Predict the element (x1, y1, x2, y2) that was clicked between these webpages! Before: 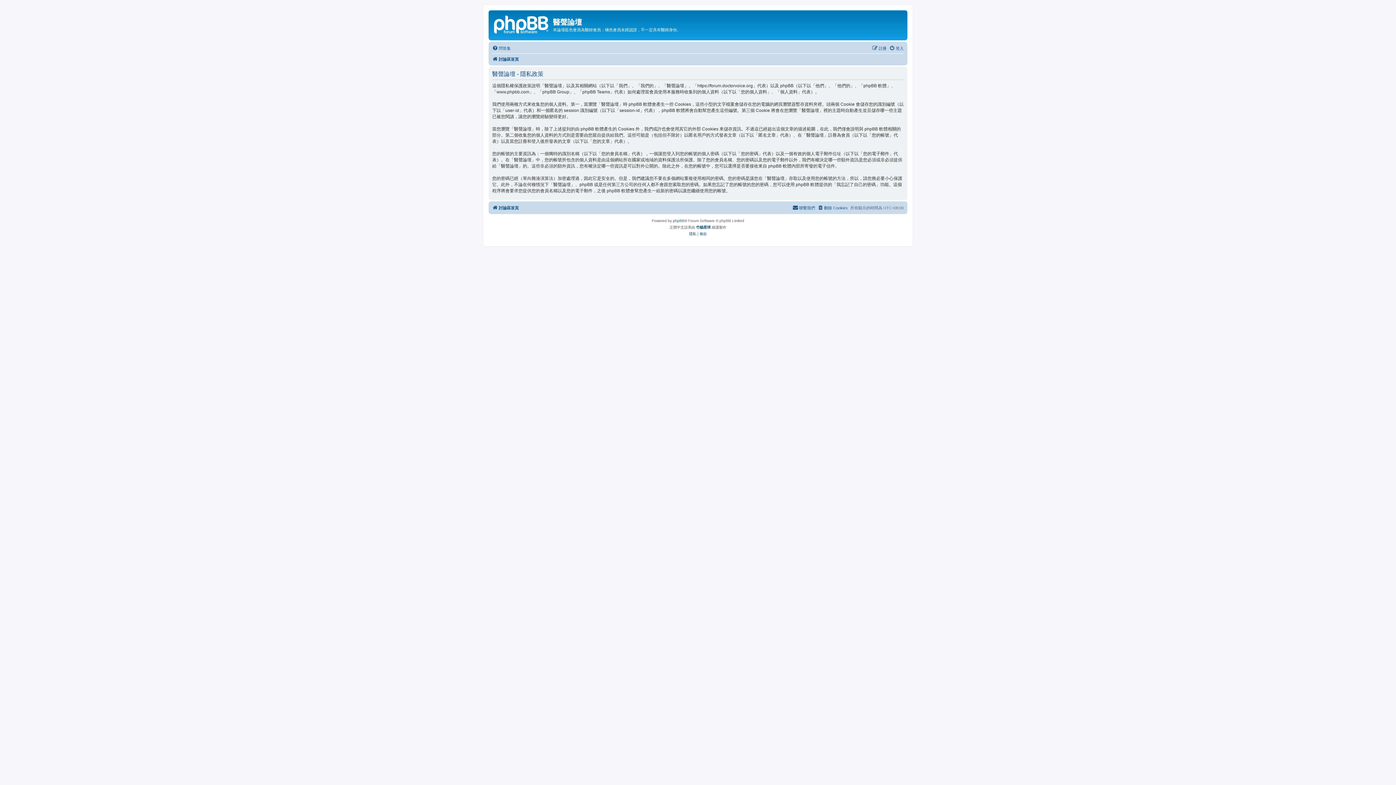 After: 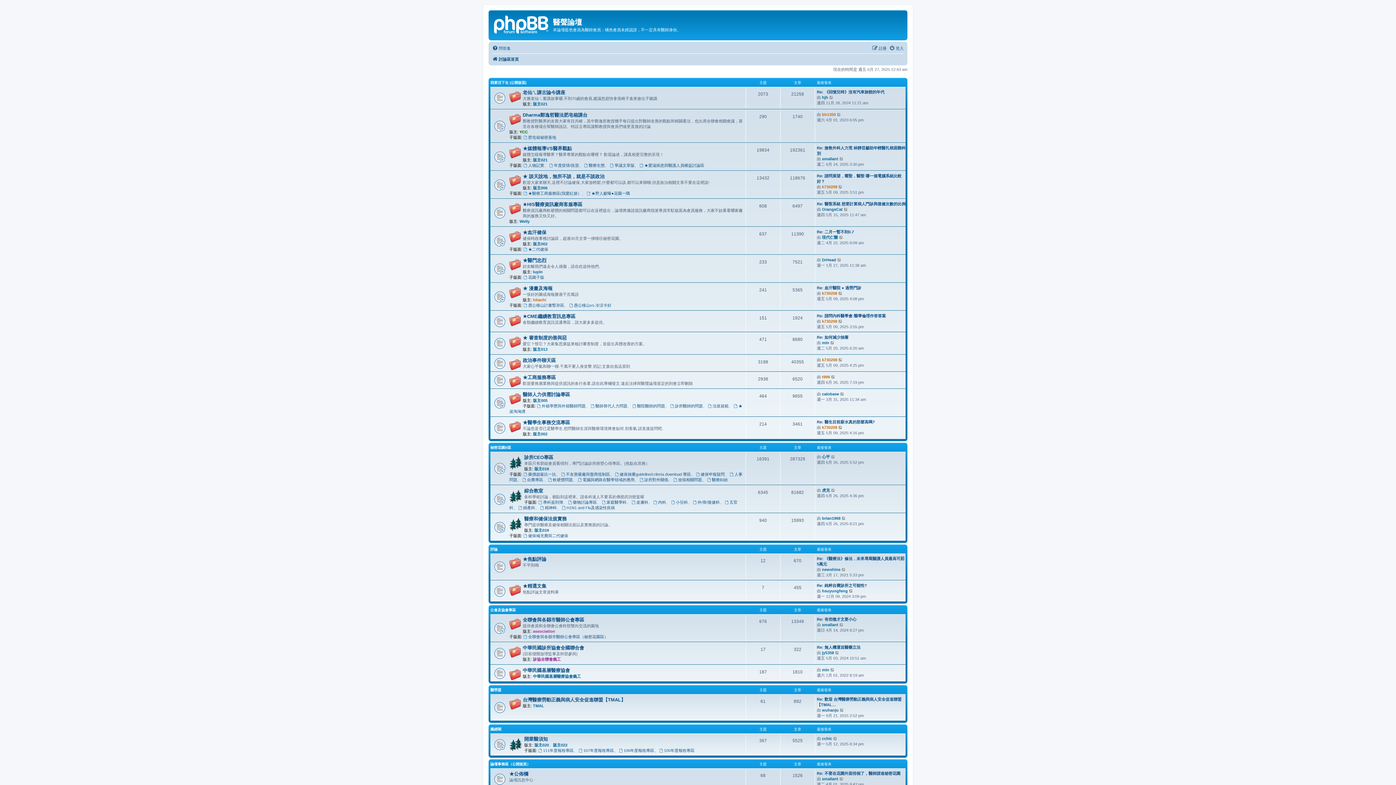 Action: label: 討論區首頁 bbox: (492, 54, 518, 63)